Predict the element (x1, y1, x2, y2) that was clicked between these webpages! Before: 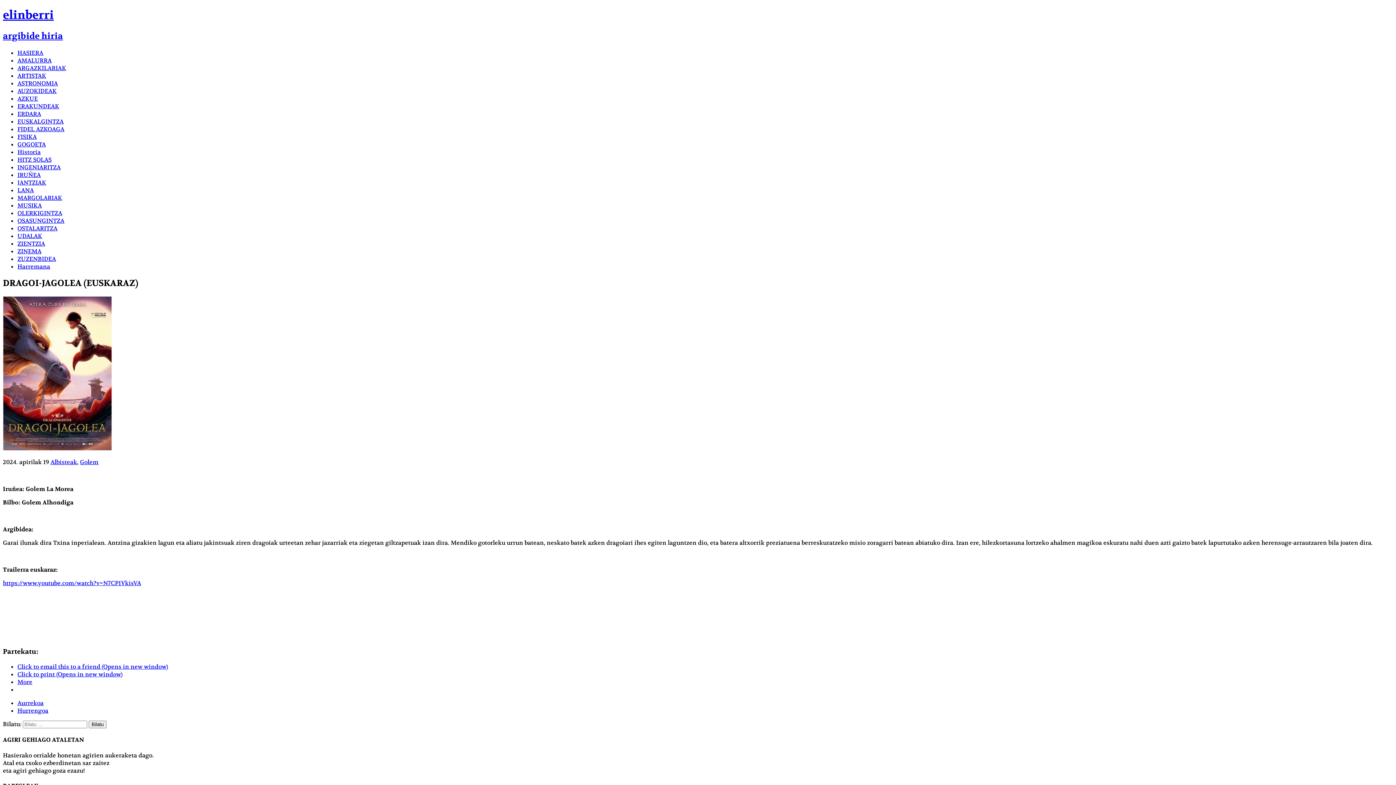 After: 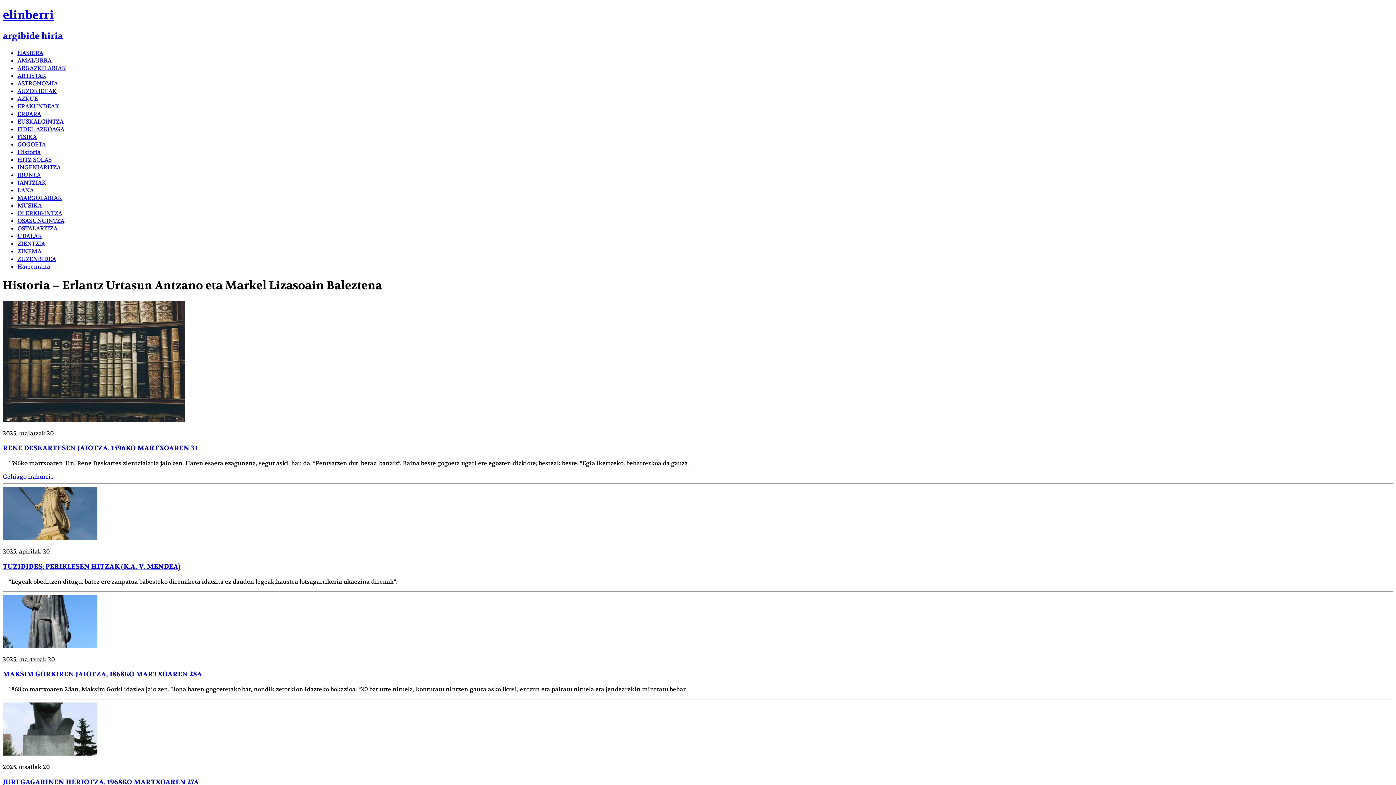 Action: bbox: (17, 148, 40, 155) label: Historia